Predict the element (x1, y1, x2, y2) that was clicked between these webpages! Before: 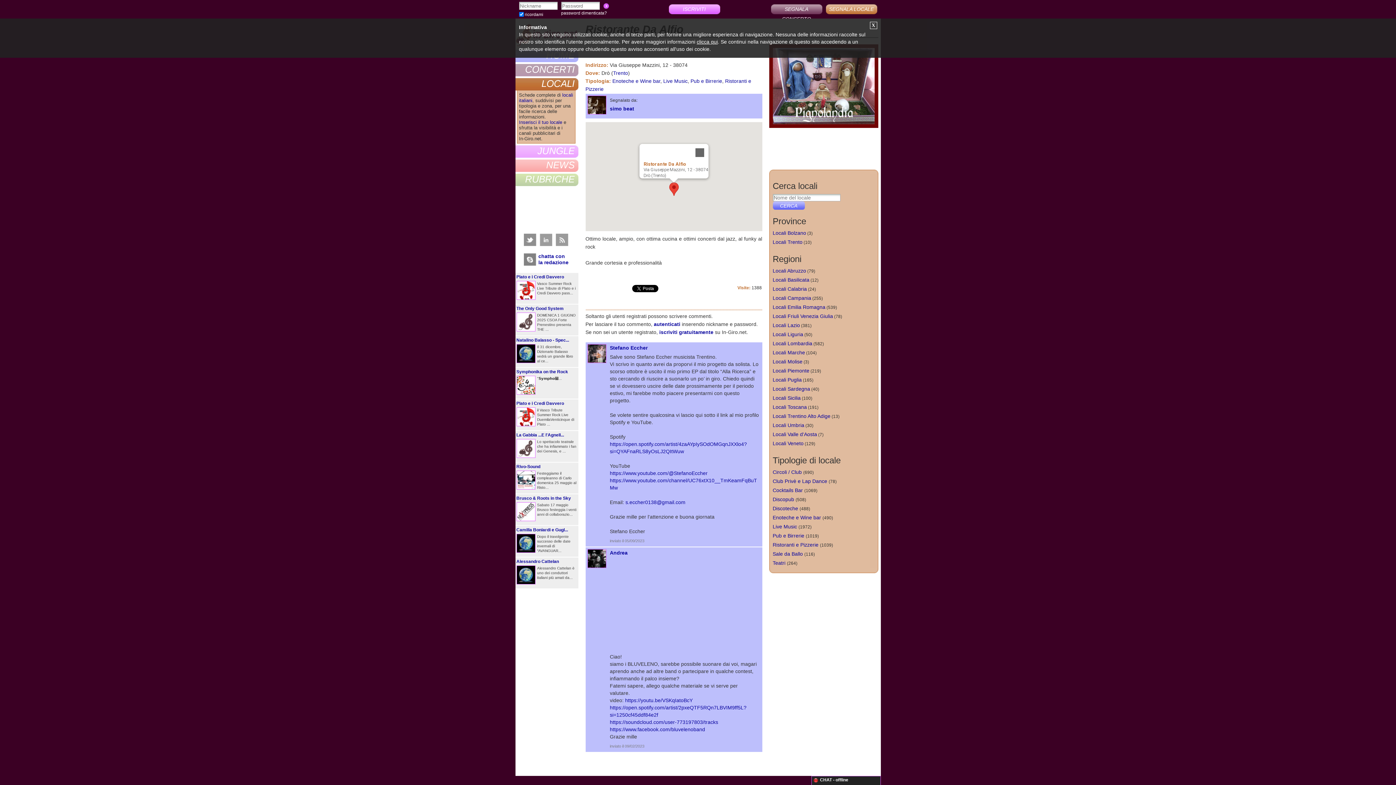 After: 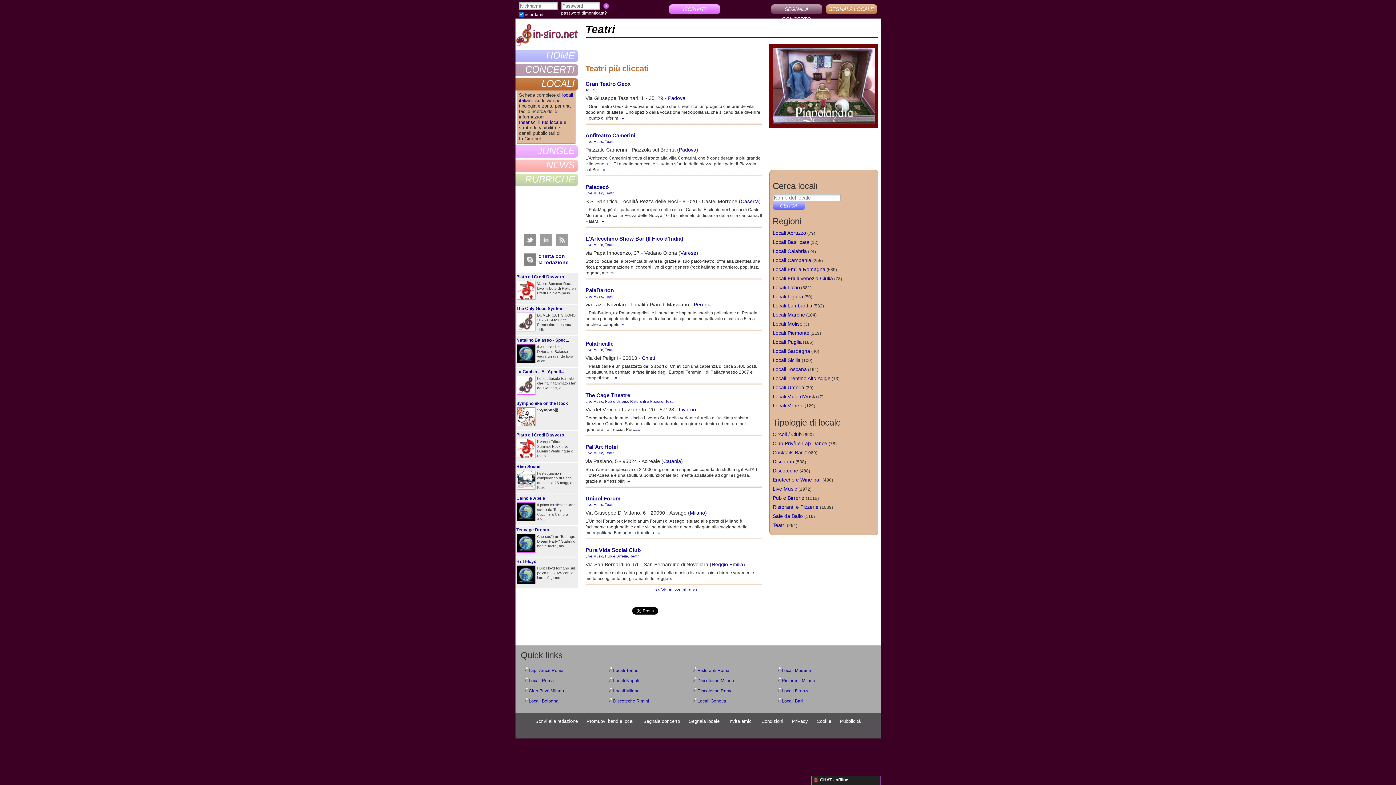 Action: bbox: (772, 559, 785, 566) label: Teatri